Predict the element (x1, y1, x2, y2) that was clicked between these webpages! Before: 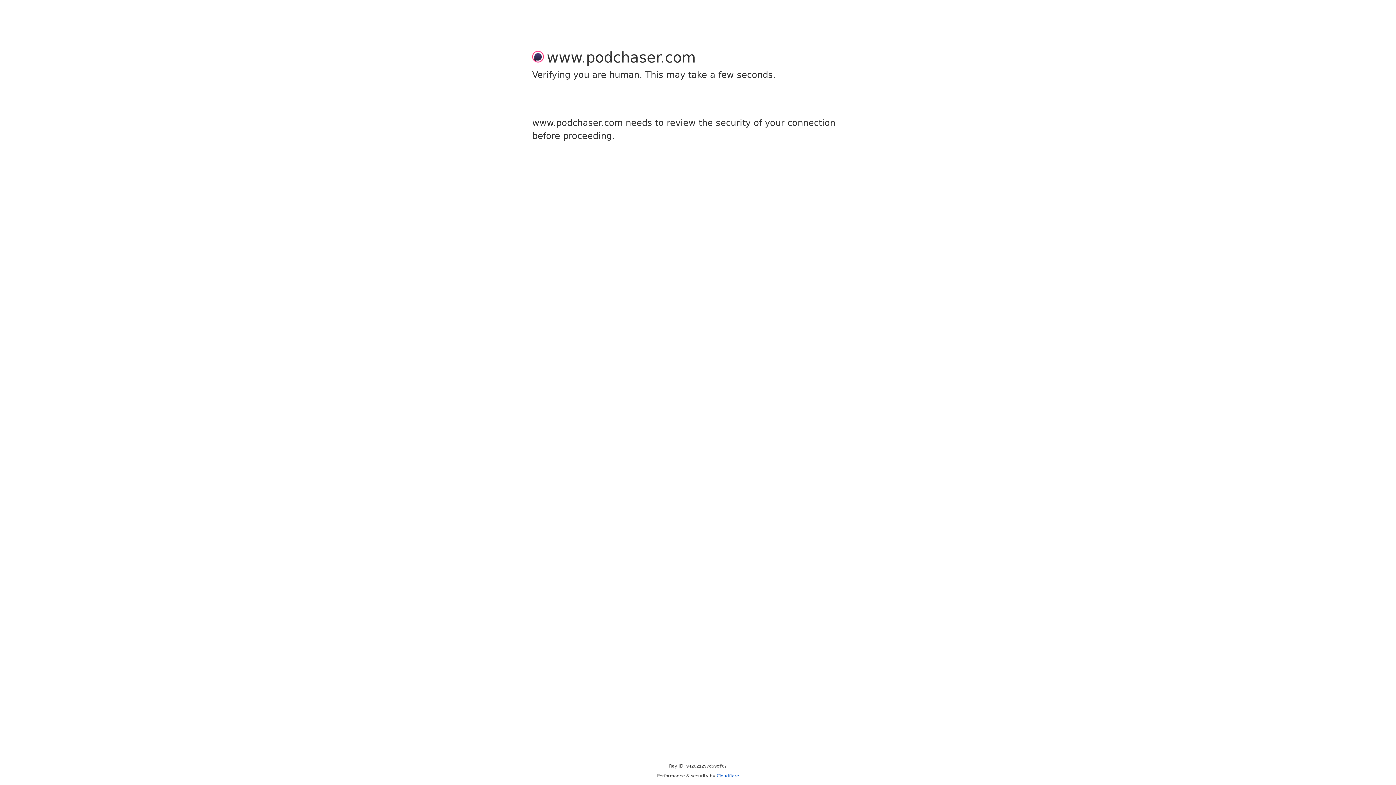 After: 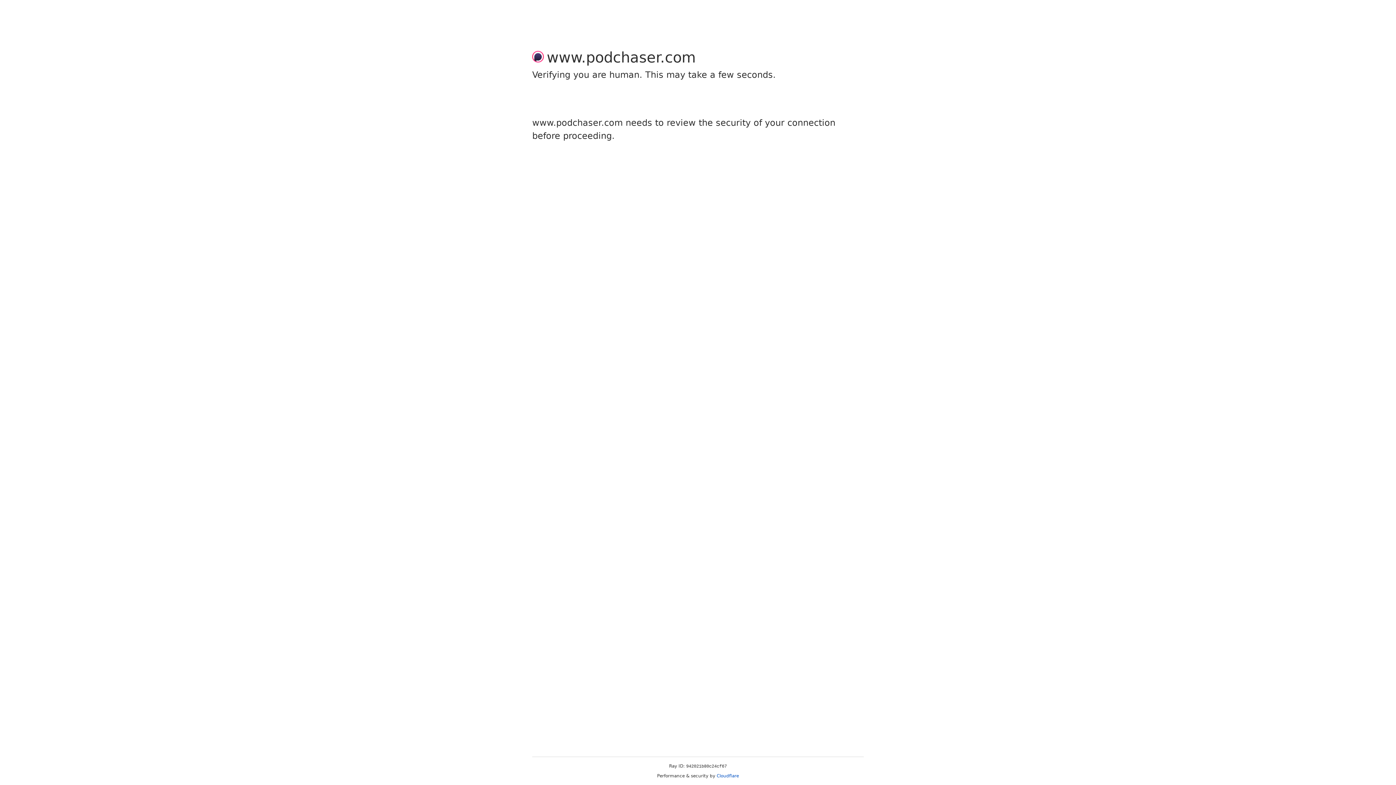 Action: label: Cloudflare bbox: (716, 773, 739, 778)